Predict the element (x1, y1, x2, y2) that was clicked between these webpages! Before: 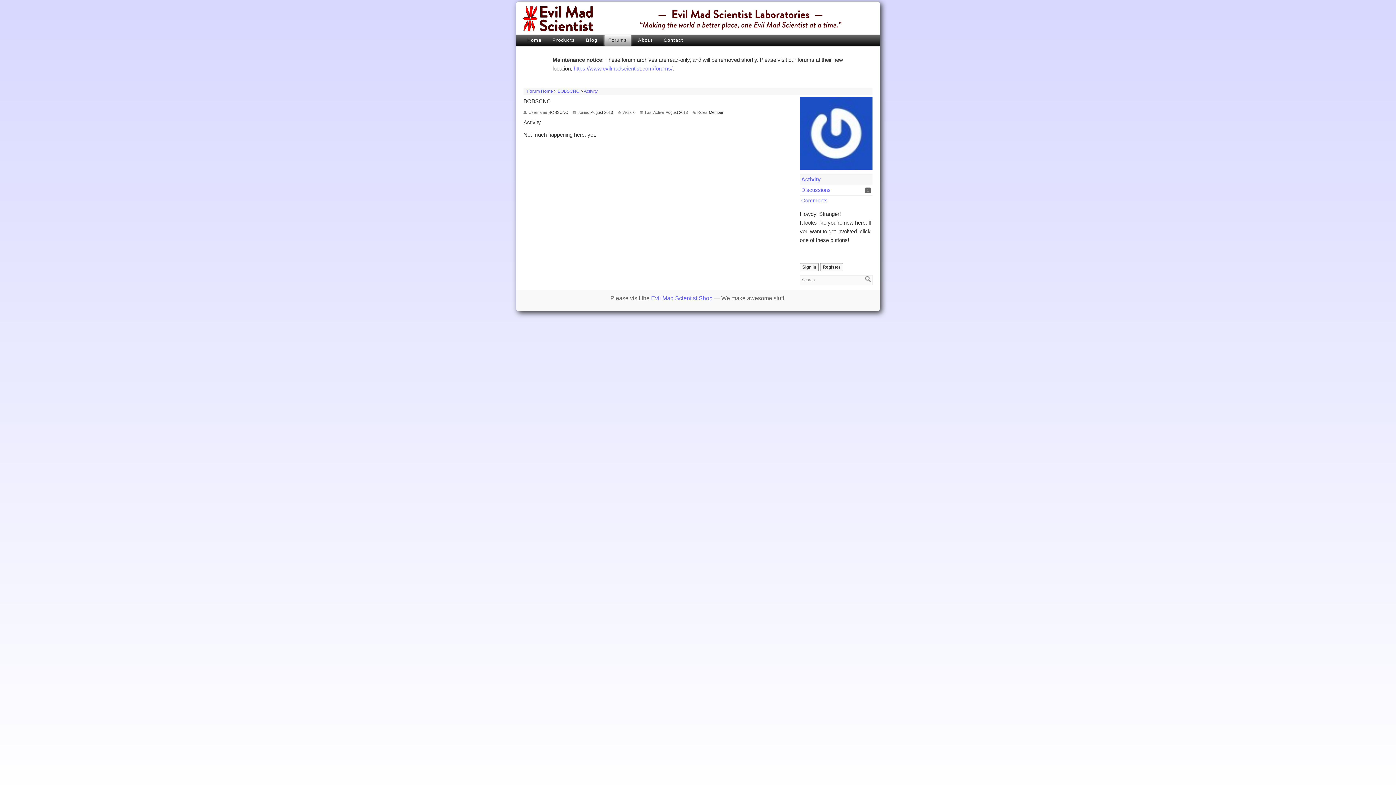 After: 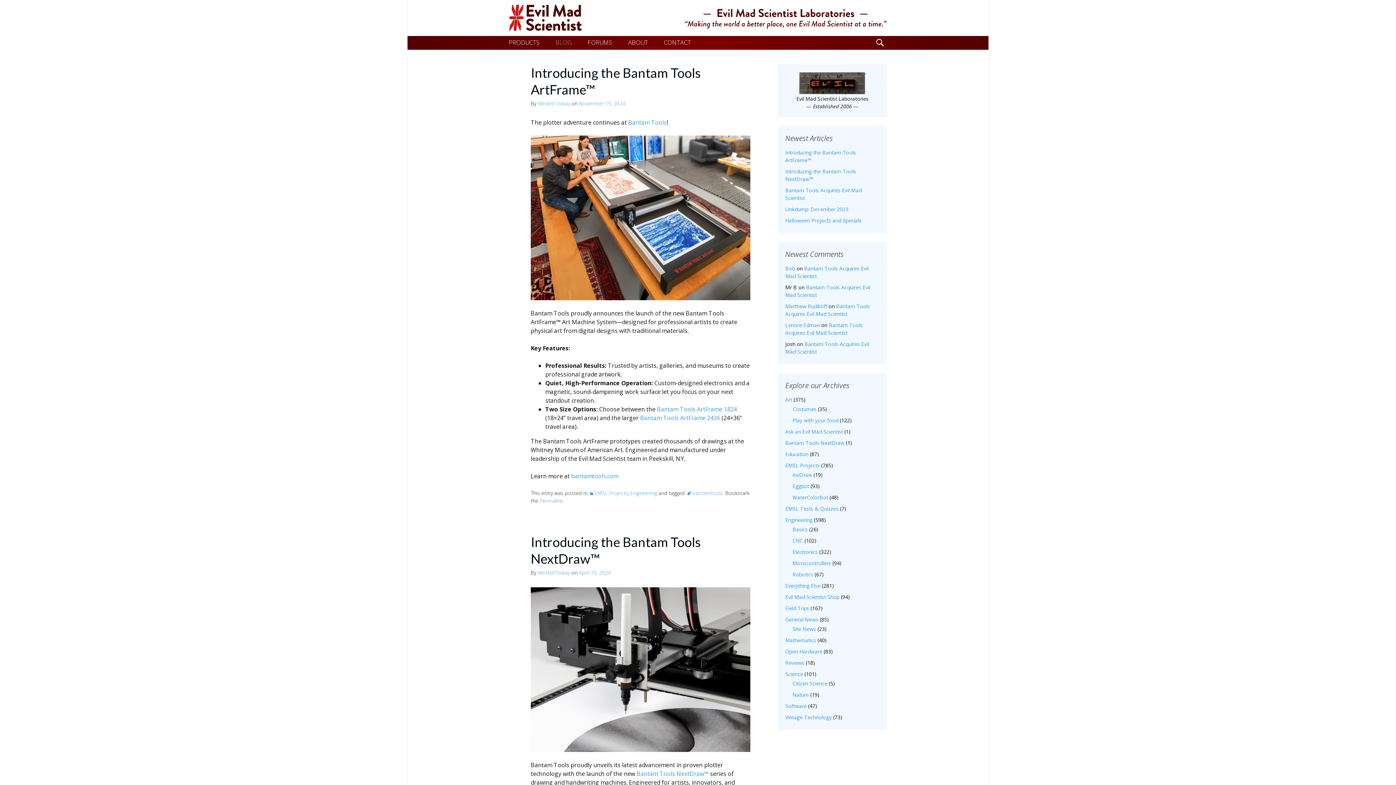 Action: bbox: (516, 2, 880, 30)